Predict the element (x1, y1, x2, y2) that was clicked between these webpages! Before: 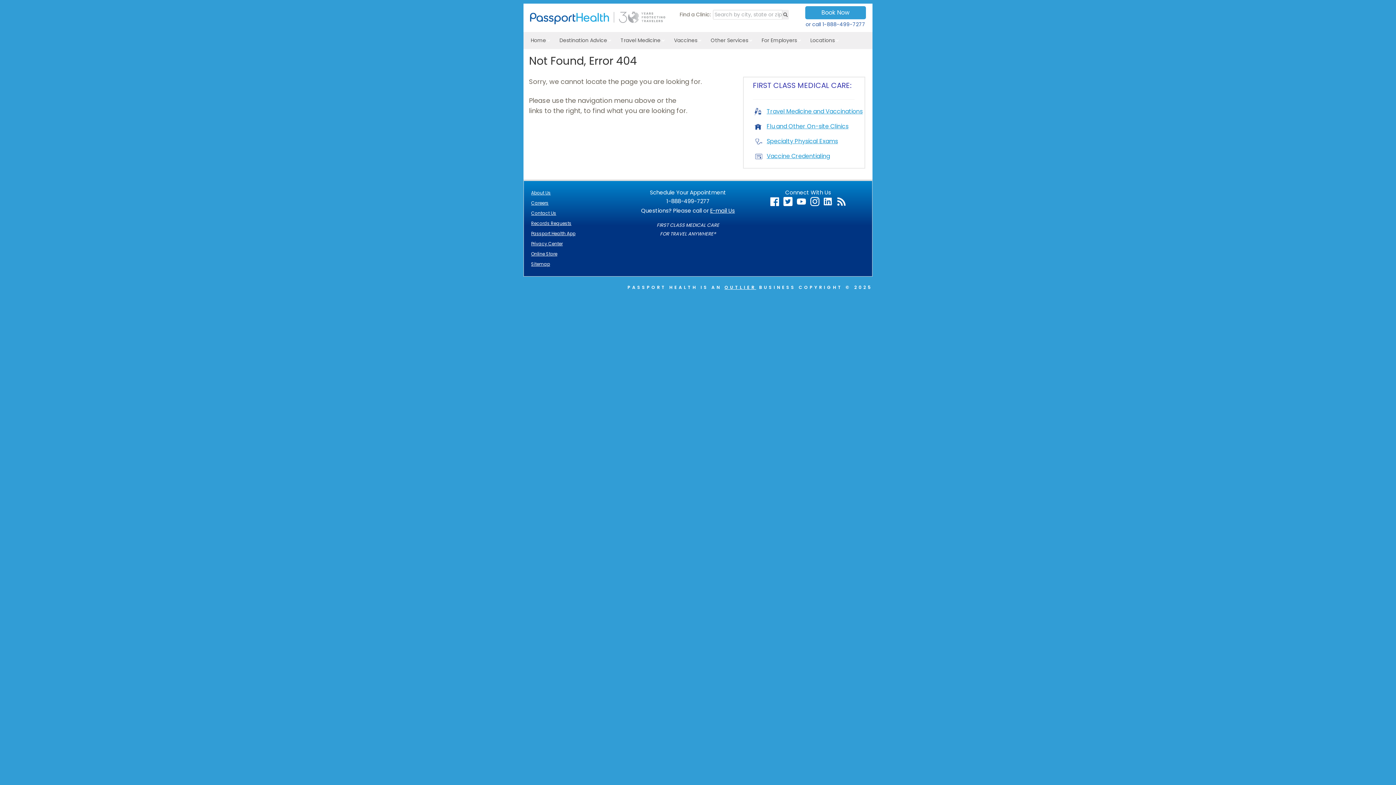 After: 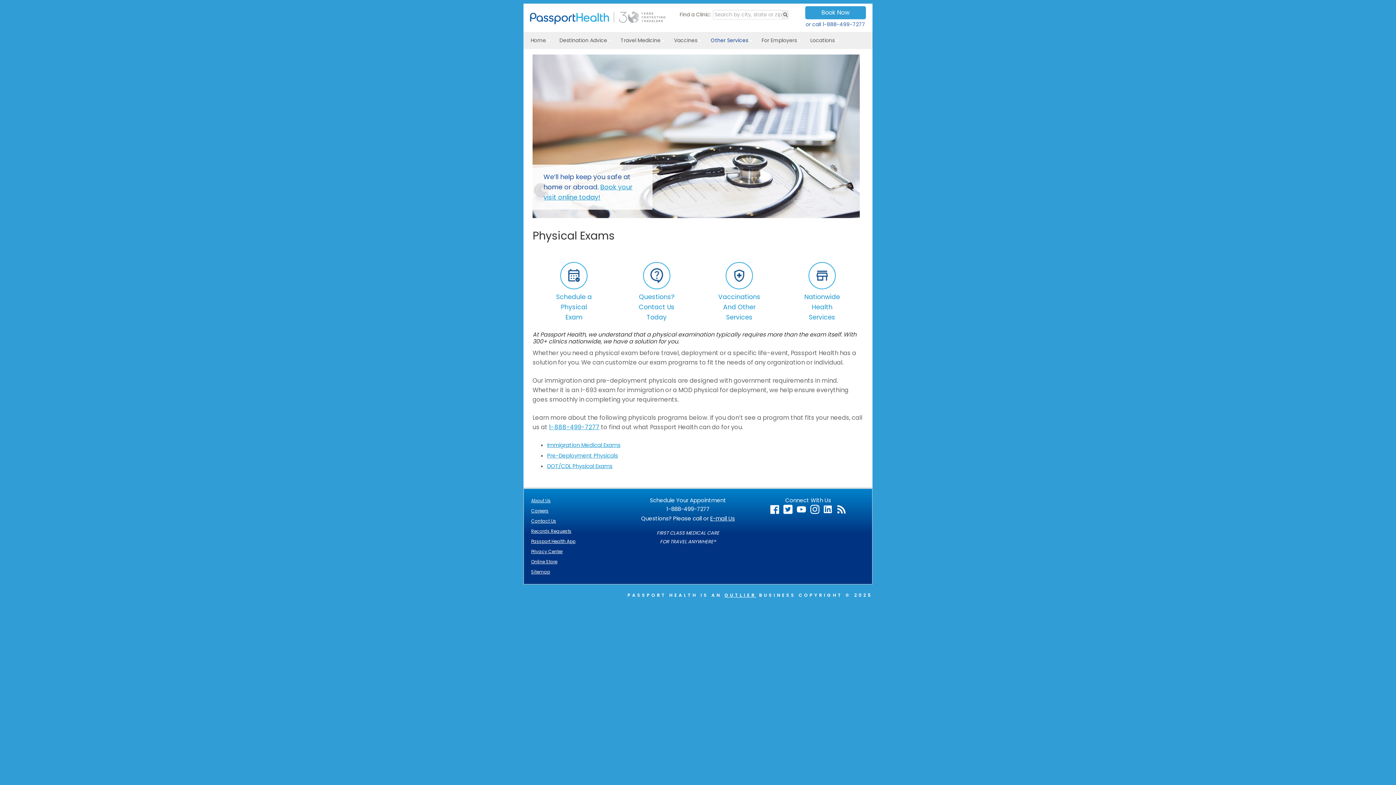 Action: bbox: (754, 137, 838, 145) label: Specialty Physical Exams